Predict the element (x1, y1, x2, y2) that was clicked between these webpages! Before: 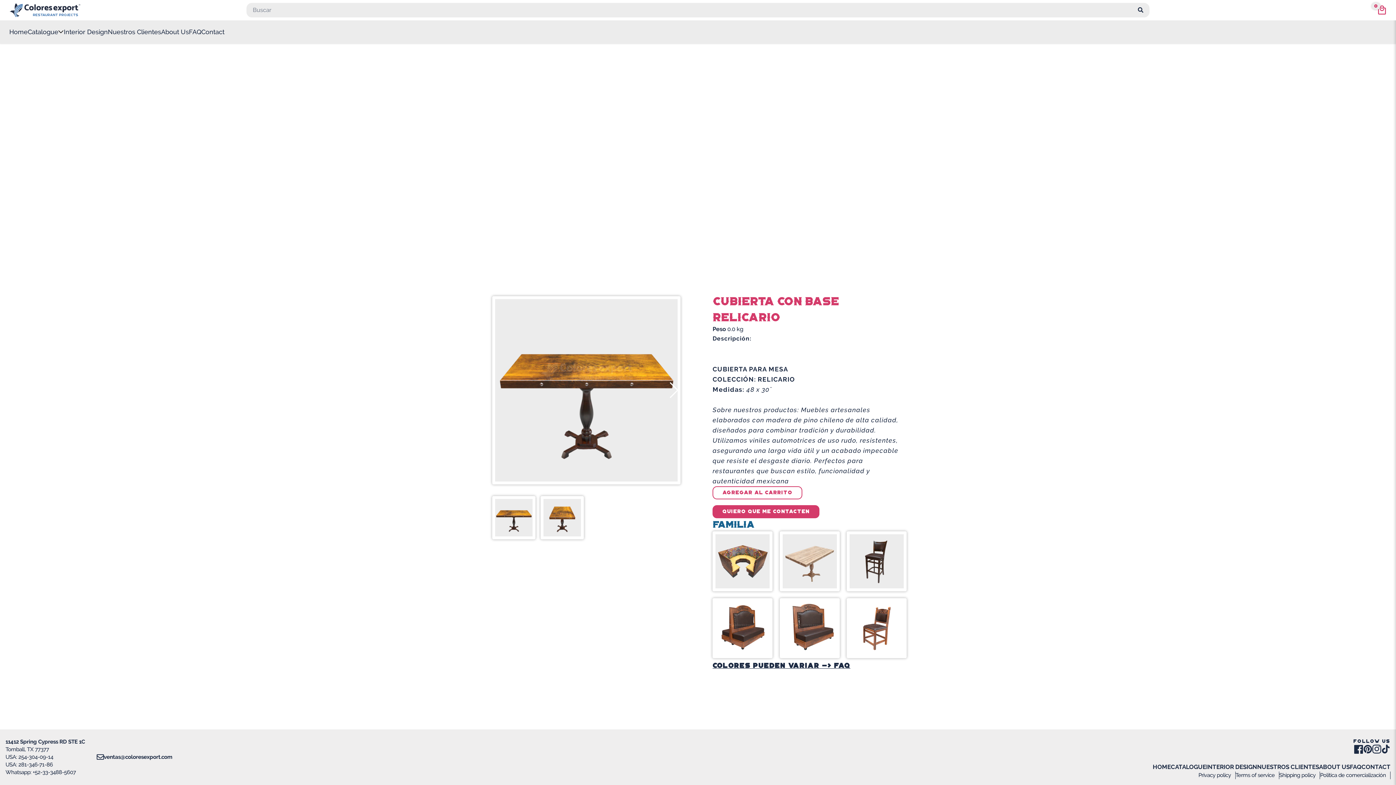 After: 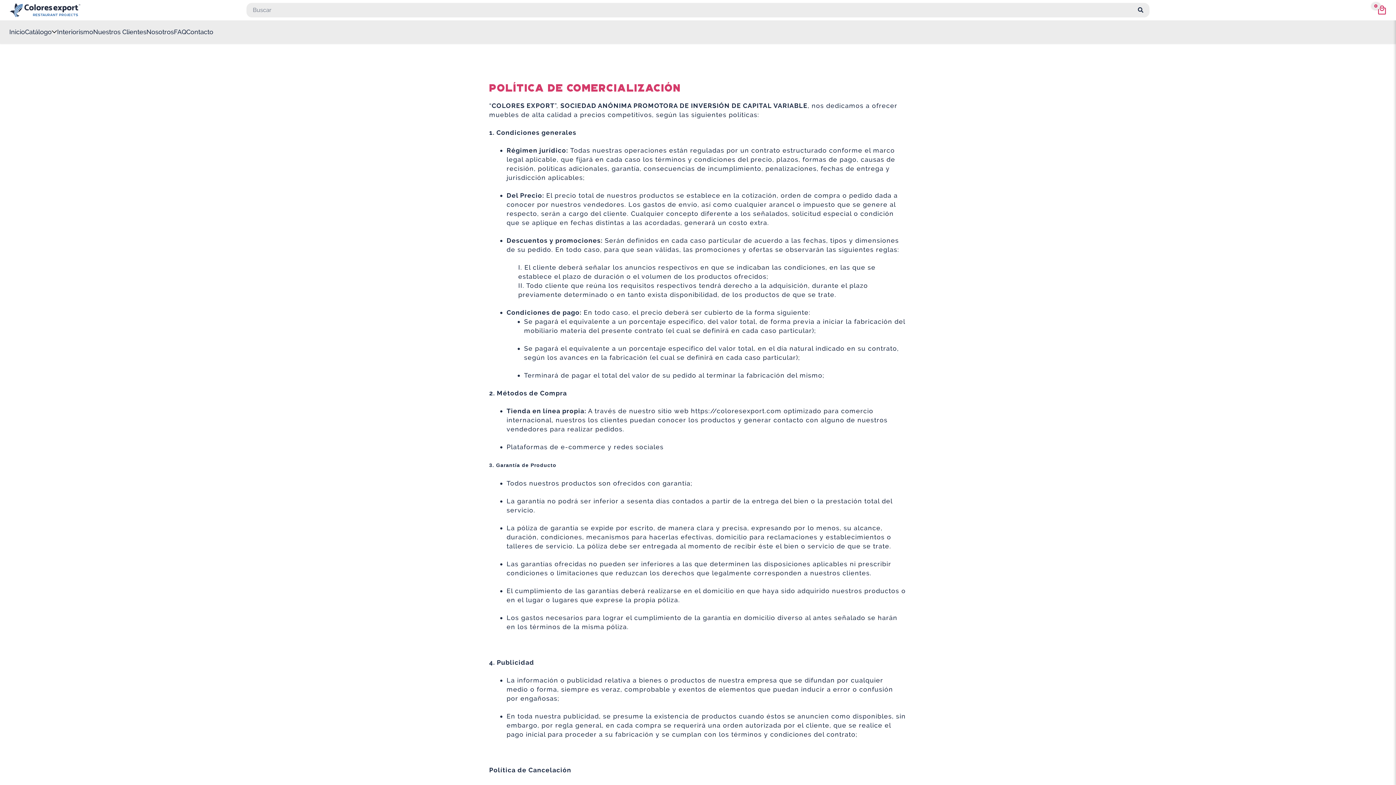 Action: bbox: (1320, 772, 1390, 779) label: Política de comercialización